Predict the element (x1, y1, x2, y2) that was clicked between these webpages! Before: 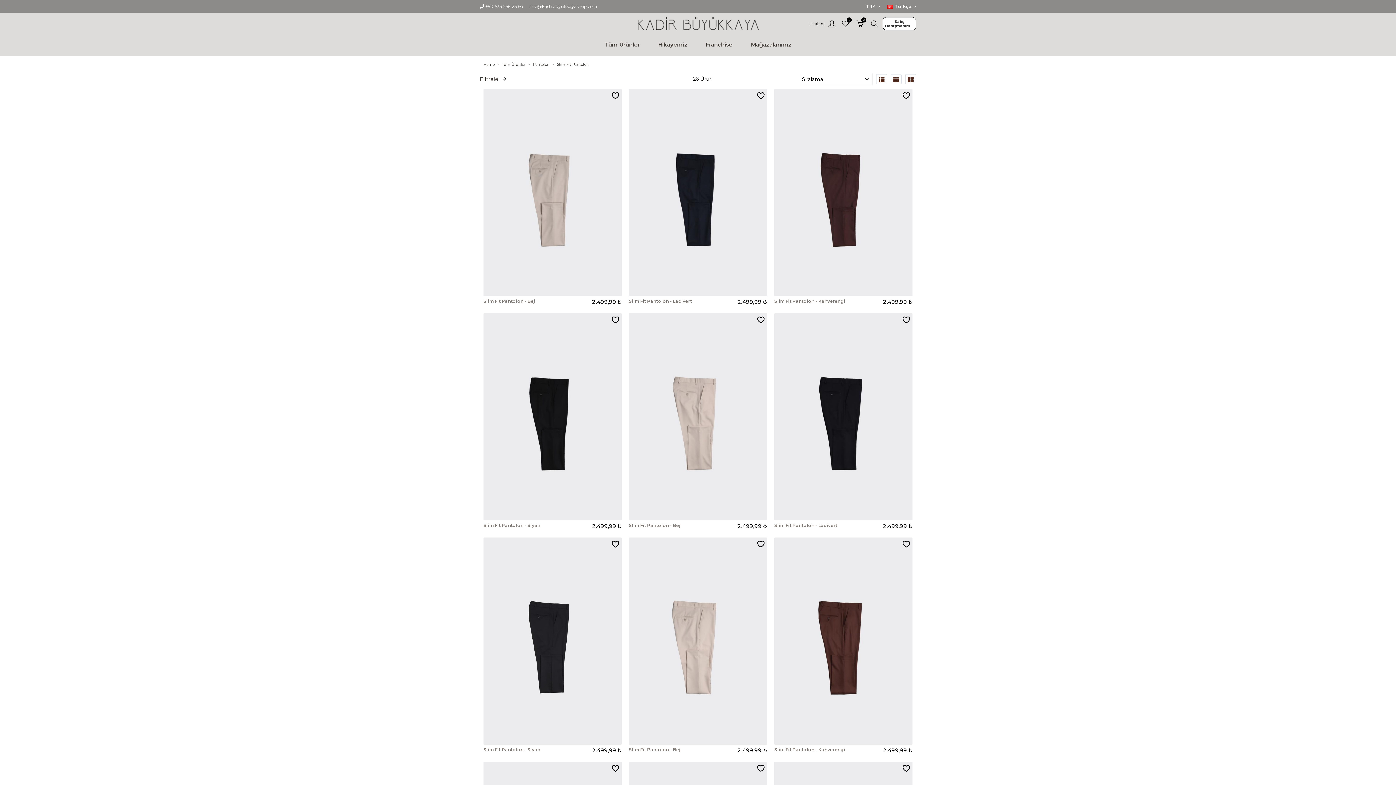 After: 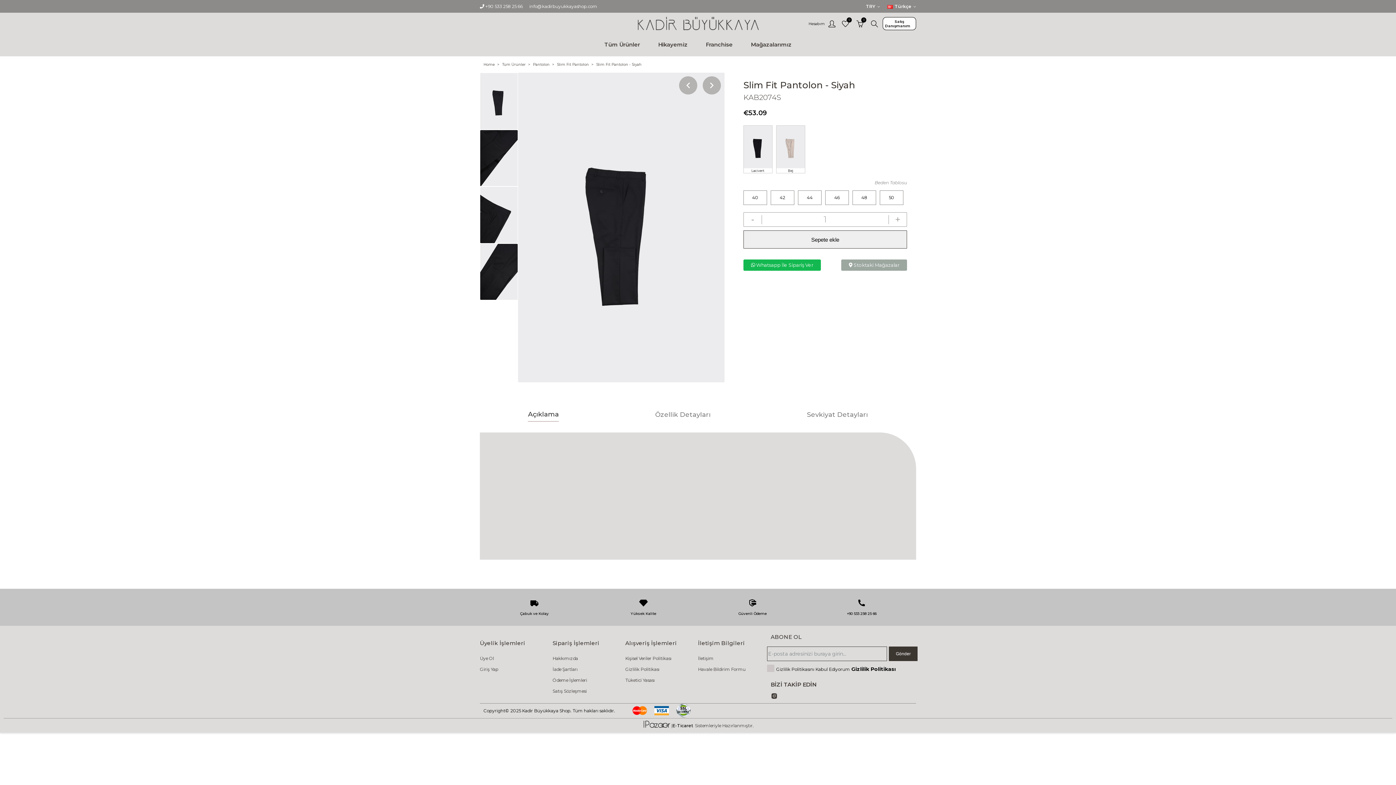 Action: bbox: (483, 746, 575, 753) label: Slim Fit Pantolon - Siyah